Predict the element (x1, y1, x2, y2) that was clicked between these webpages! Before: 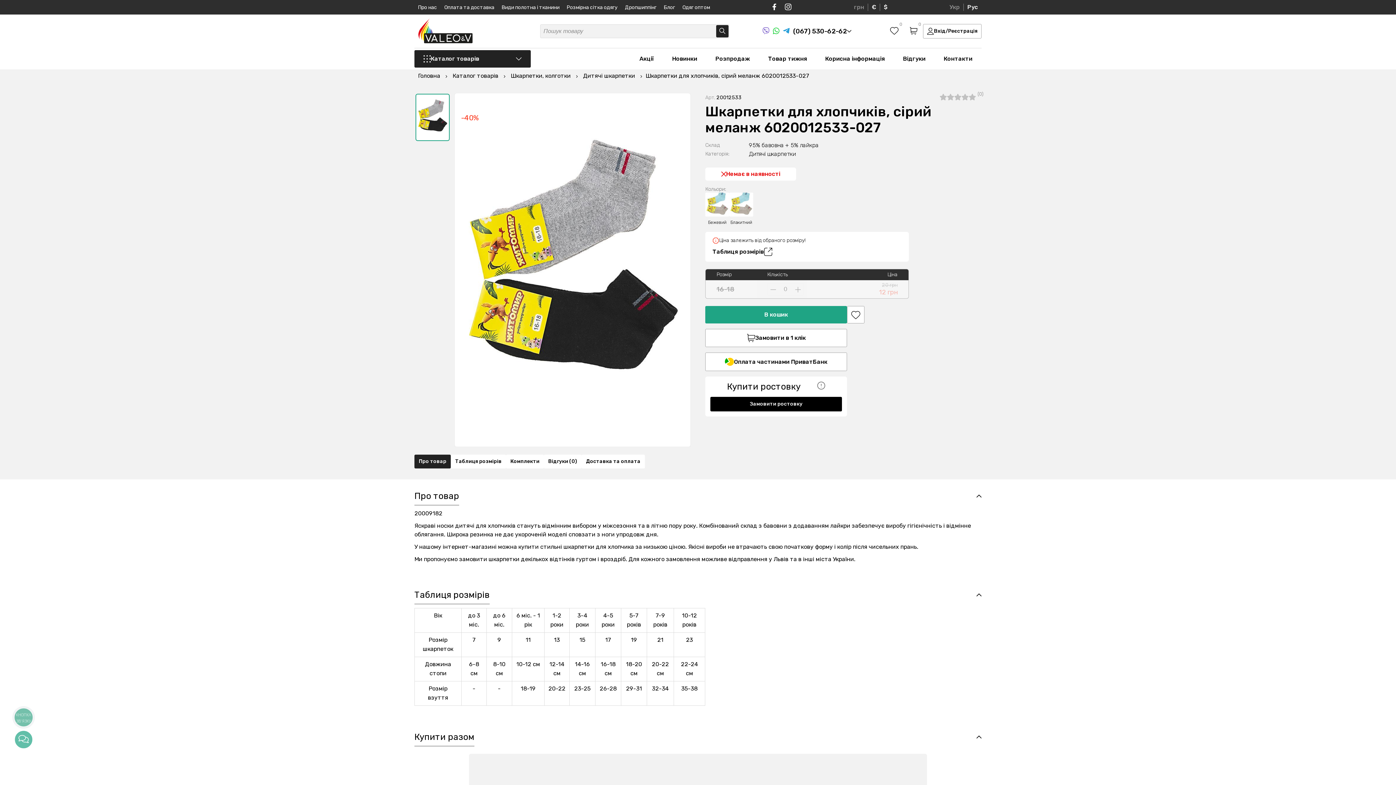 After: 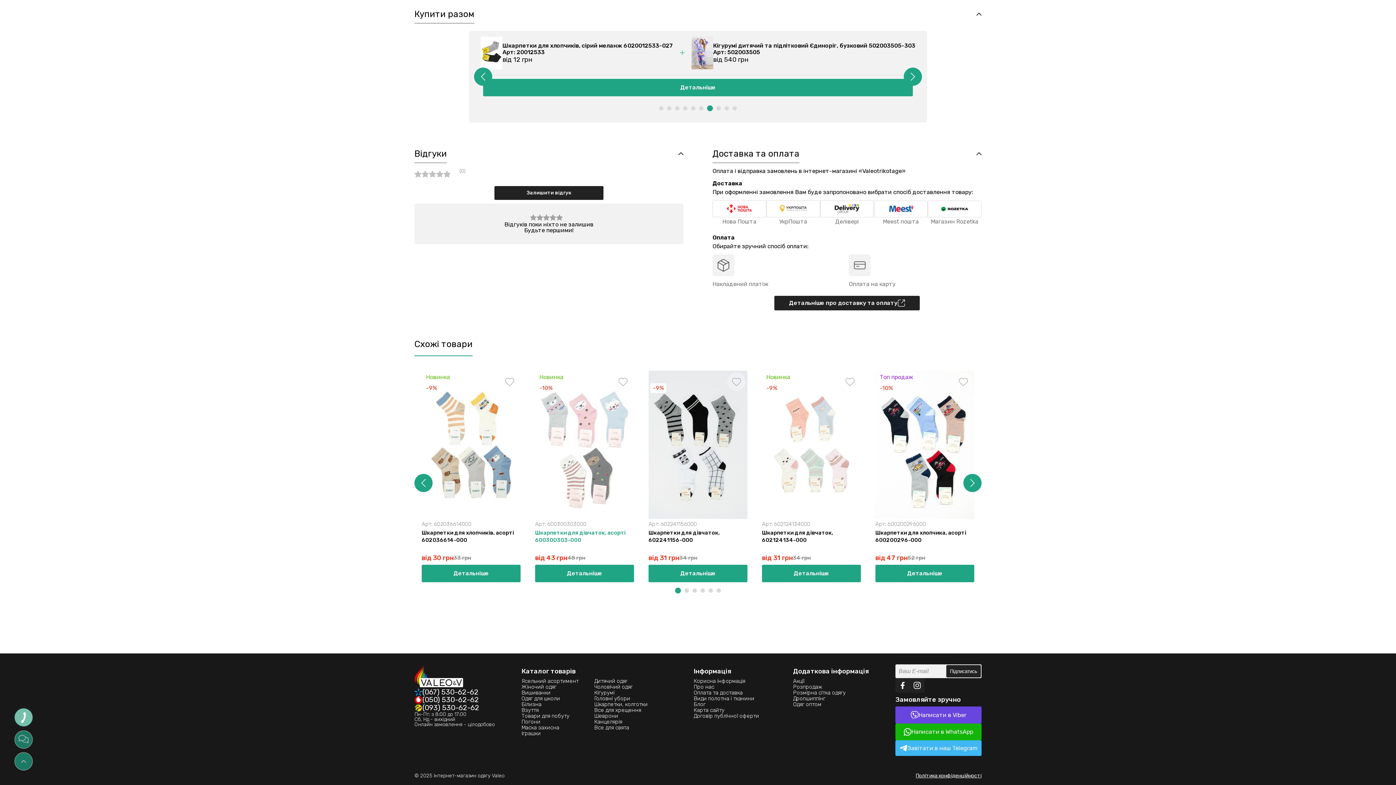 Action: bbox: (581, 454, 645, 468) label: Доставка та оплата